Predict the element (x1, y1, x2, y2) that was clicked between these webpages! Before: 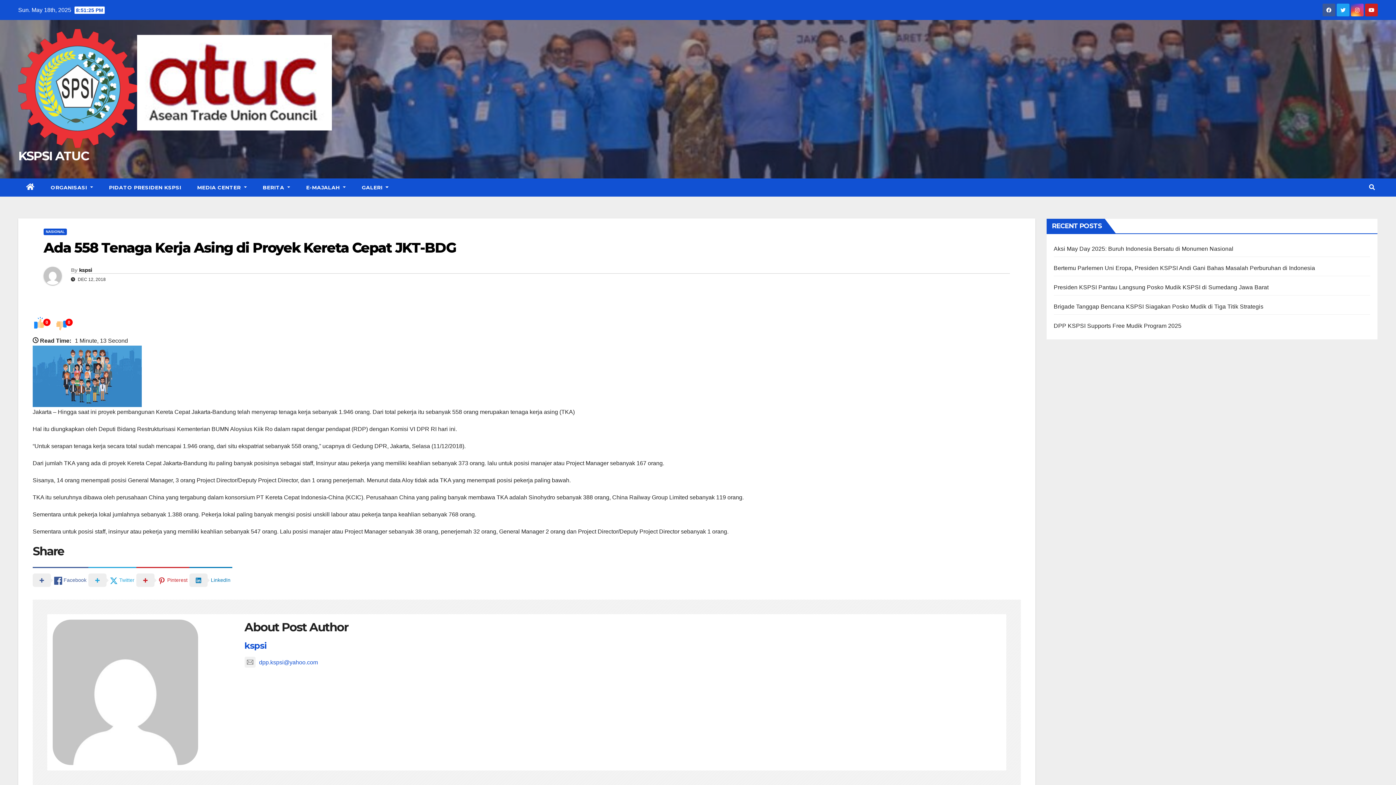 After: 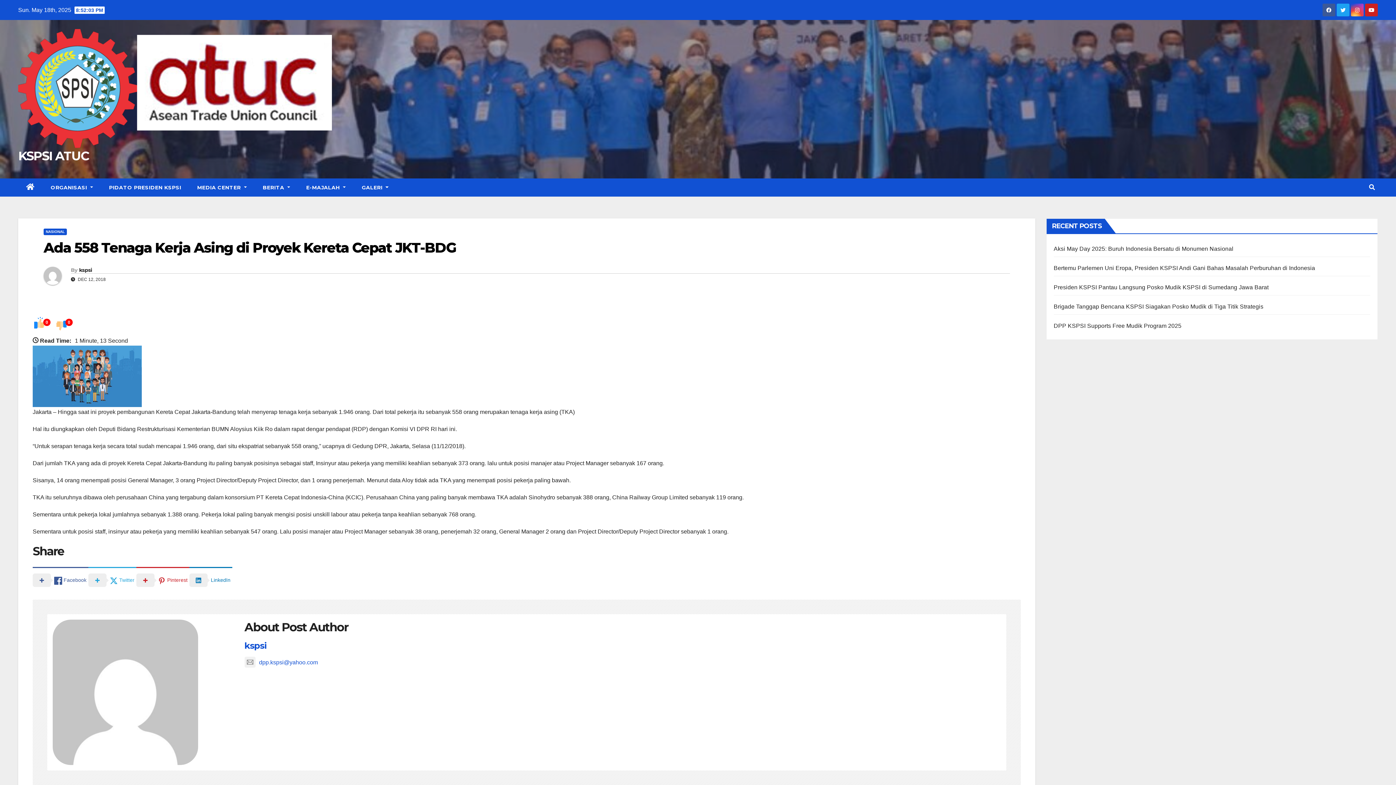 Action: label: Ada 558 Tenaga Kerja Asing di Proyek Kereta Cepat JKT-BDG bbox: (43, 239, 455, 256)